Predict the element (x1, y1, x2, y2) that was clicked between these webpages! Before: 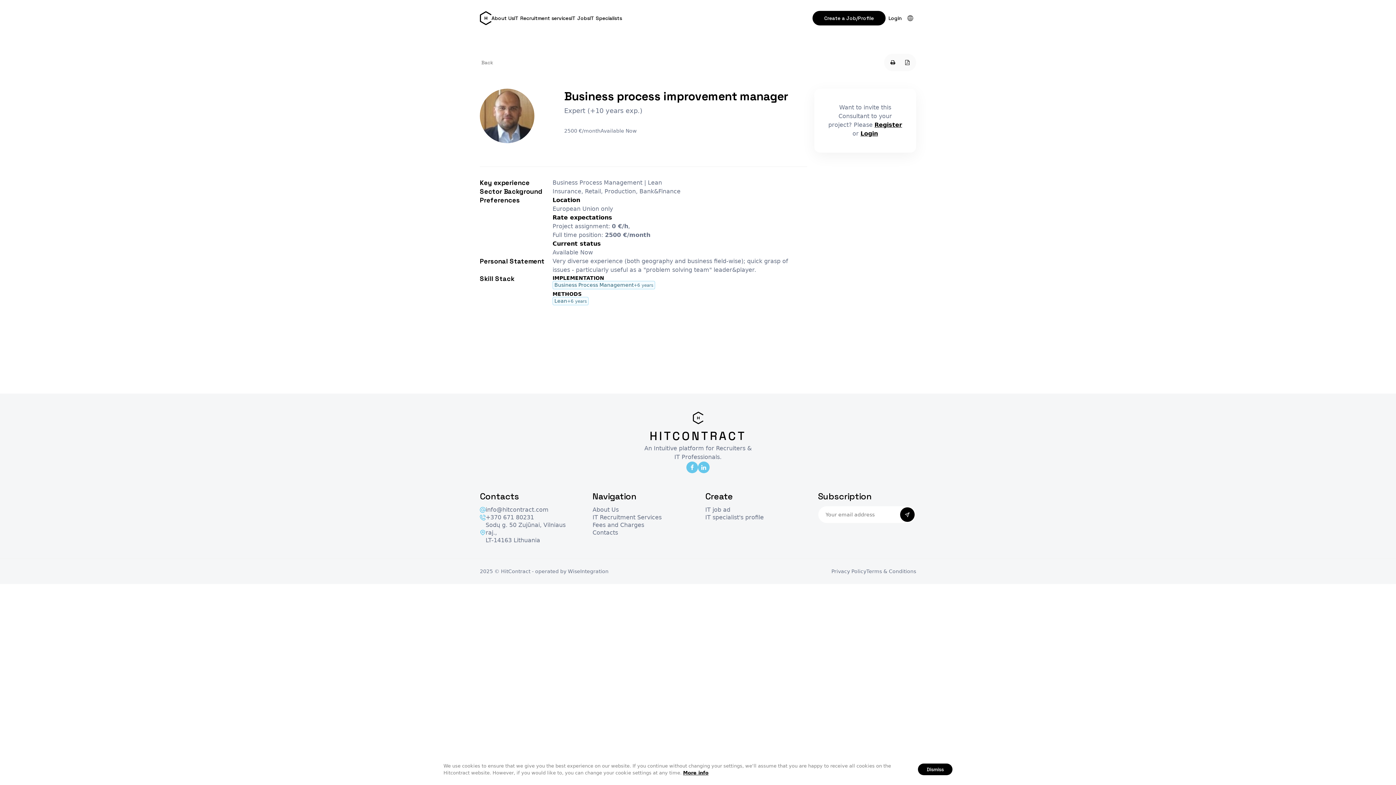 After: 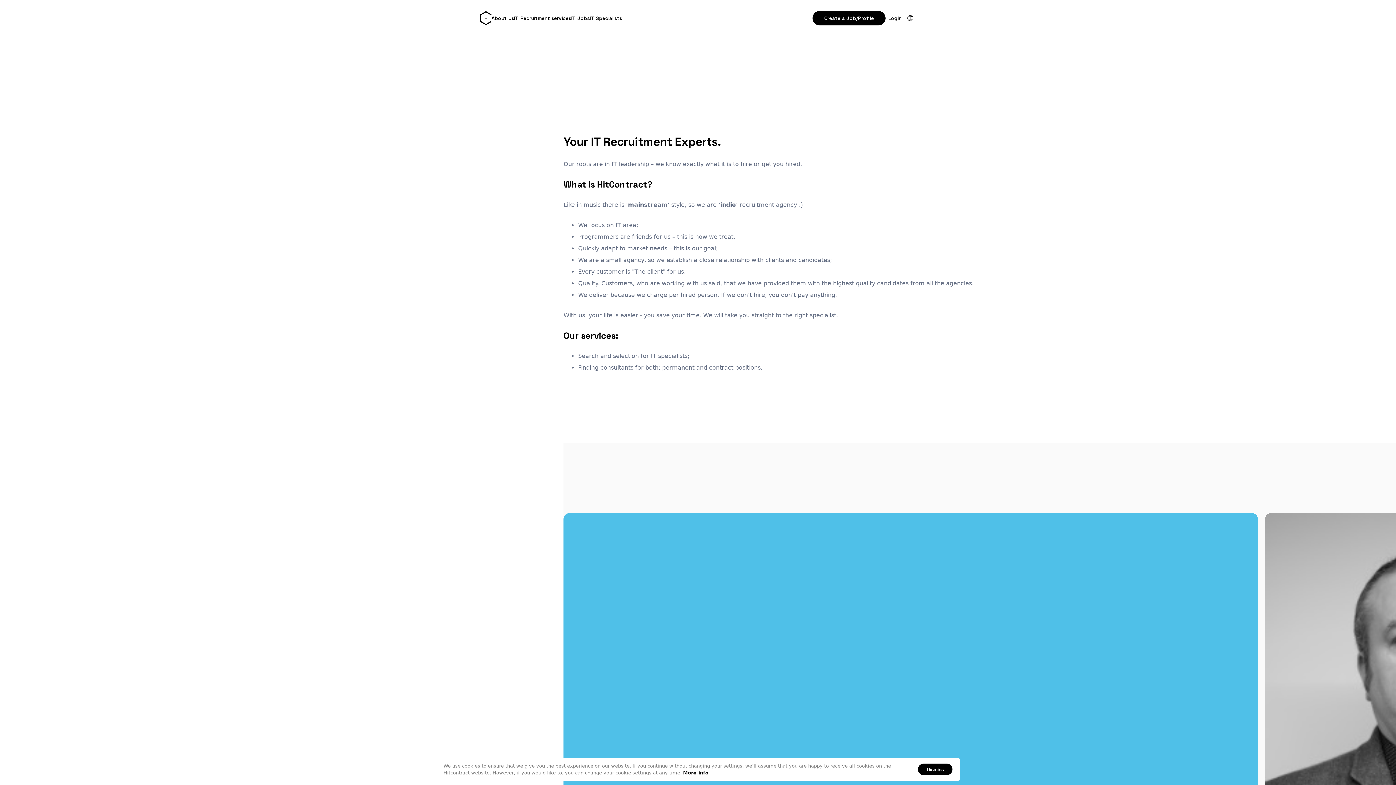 Action: label: About Us bbox: (592, 506, 690, 513)